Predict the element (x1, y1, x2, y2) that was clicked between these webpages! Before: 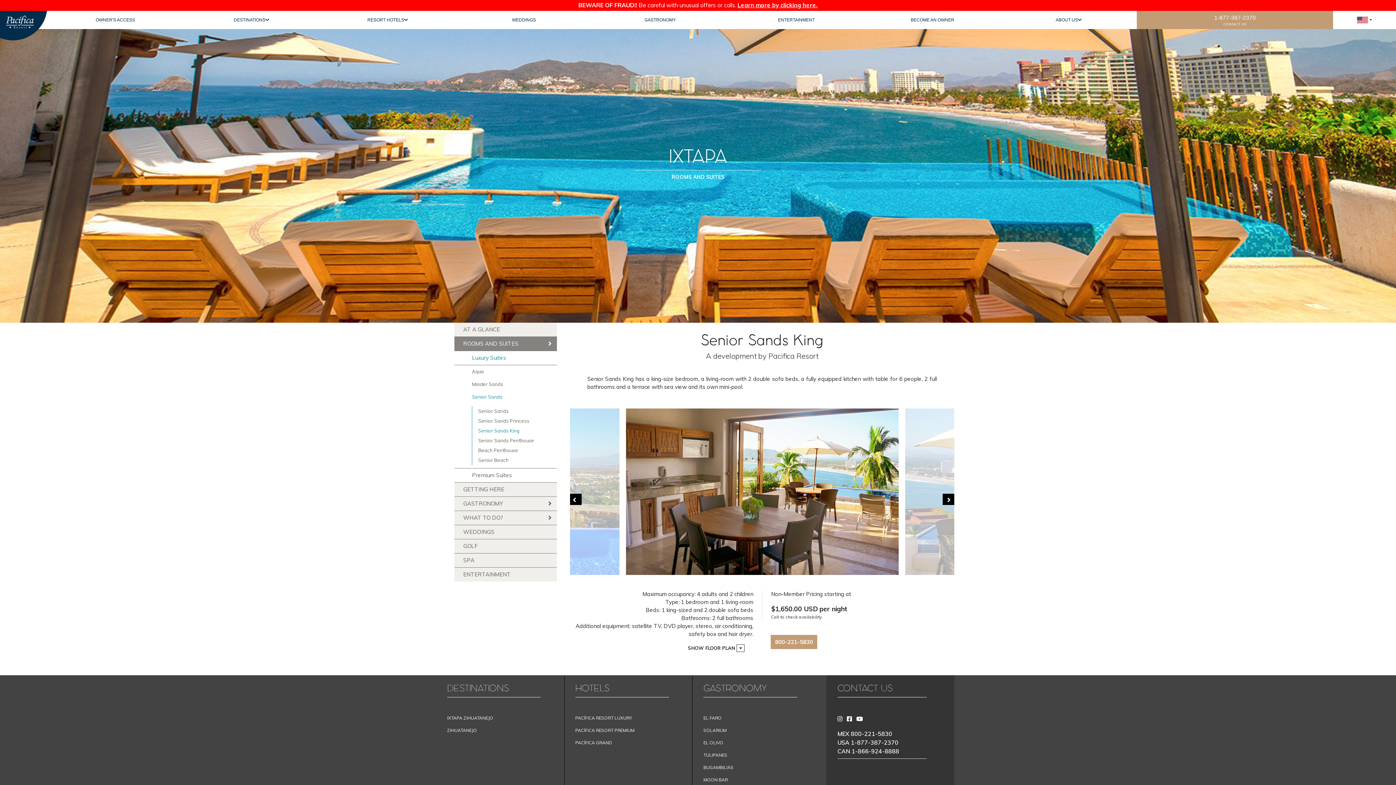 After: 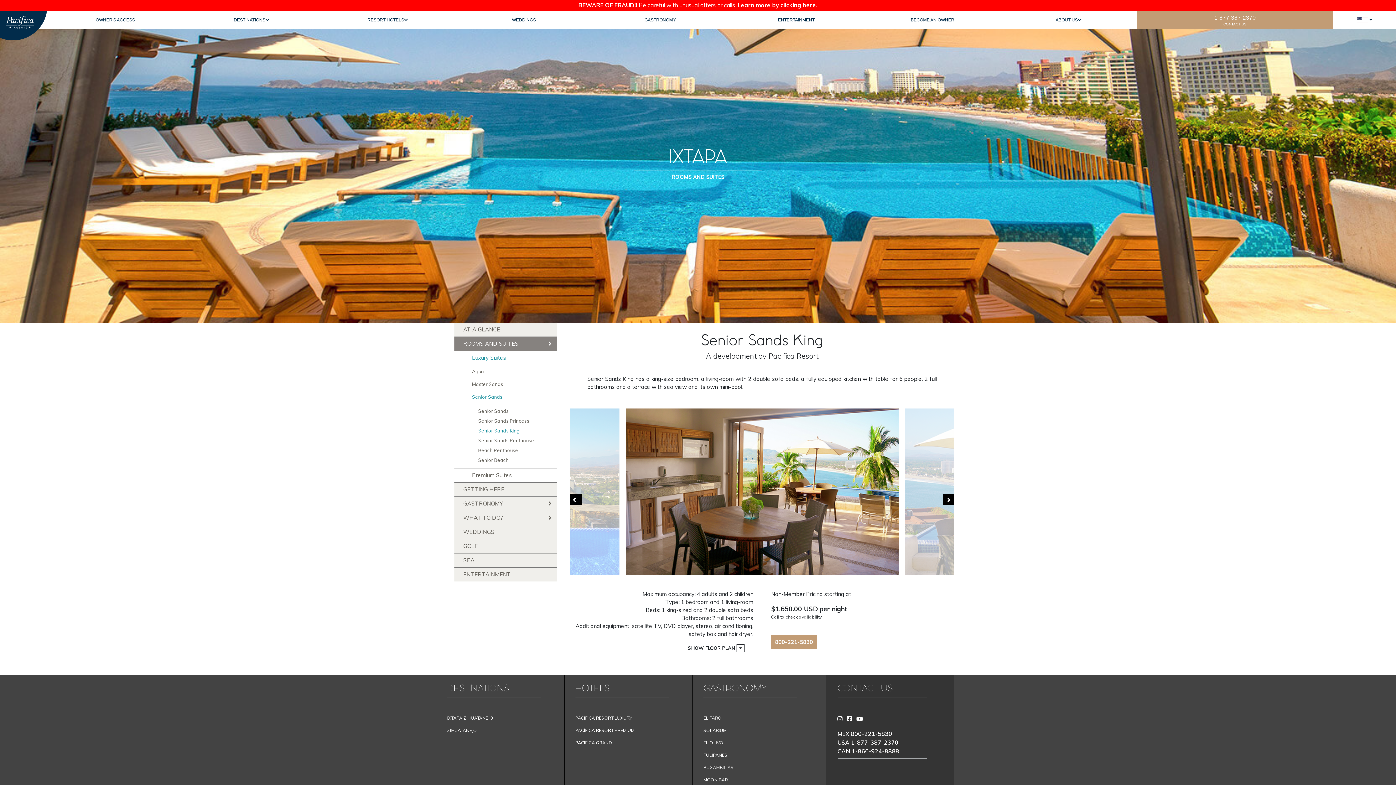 Action: bbox: (472, 426, 557, 435) label: Senior Sands King